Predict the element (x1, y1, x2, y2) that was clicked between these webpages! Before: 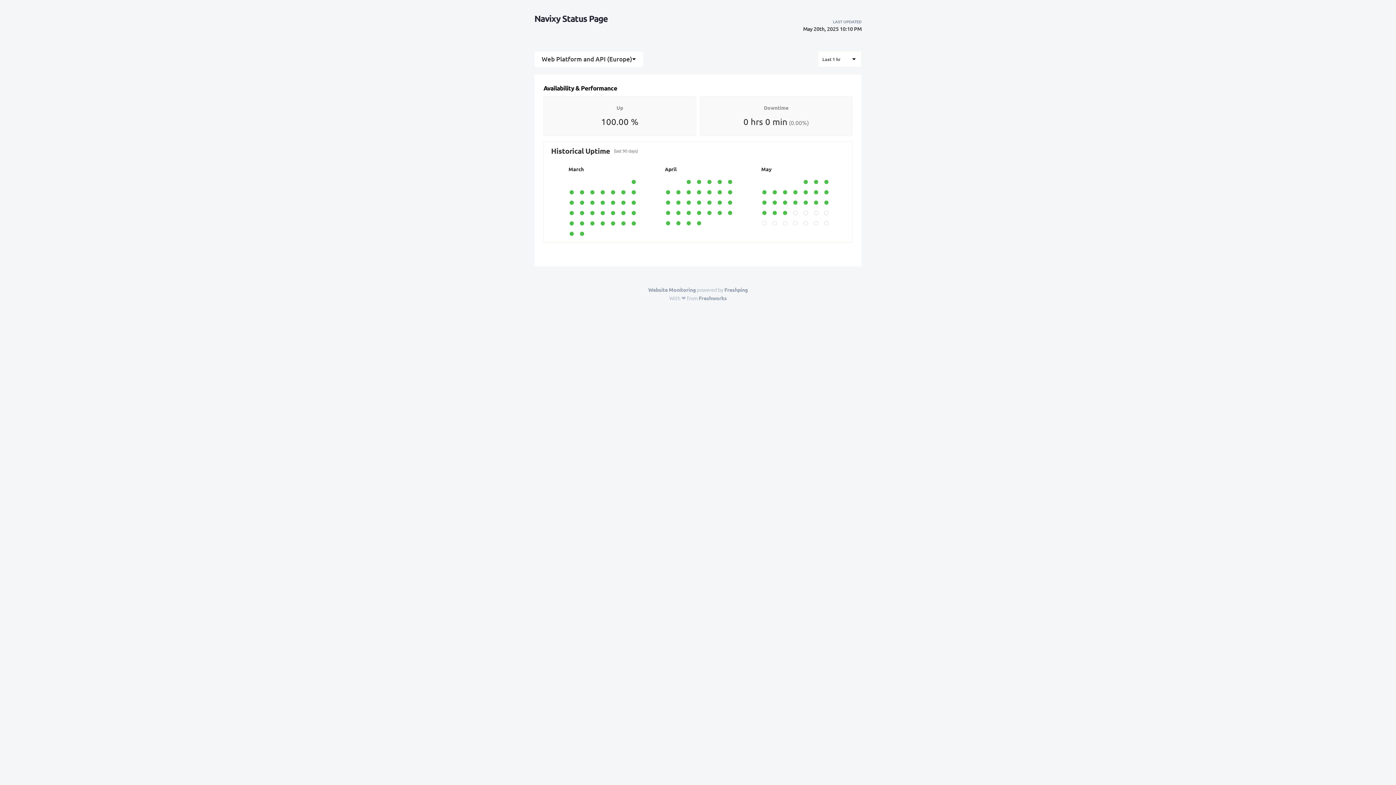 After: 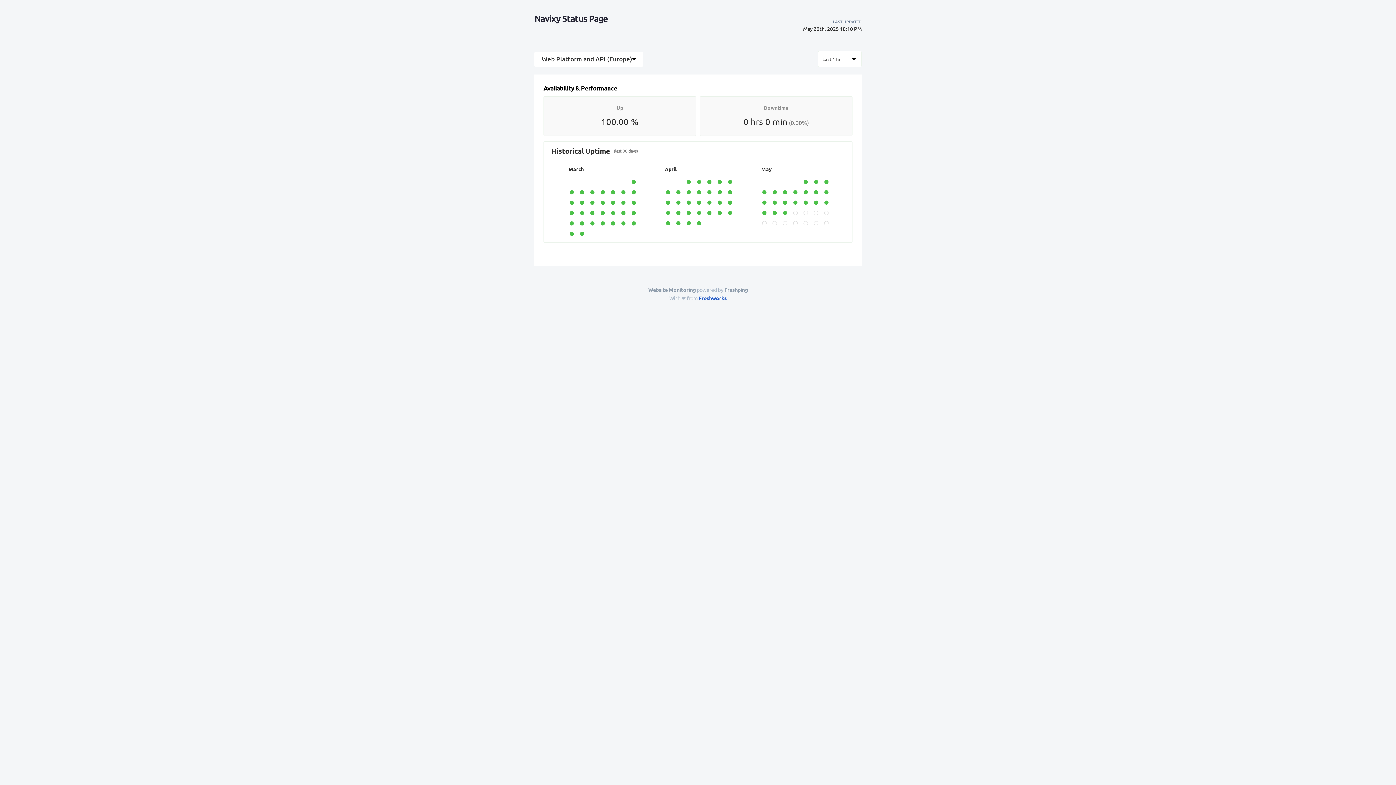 Action: bbox: (697, 294, 726, 301) label:  Freshworks